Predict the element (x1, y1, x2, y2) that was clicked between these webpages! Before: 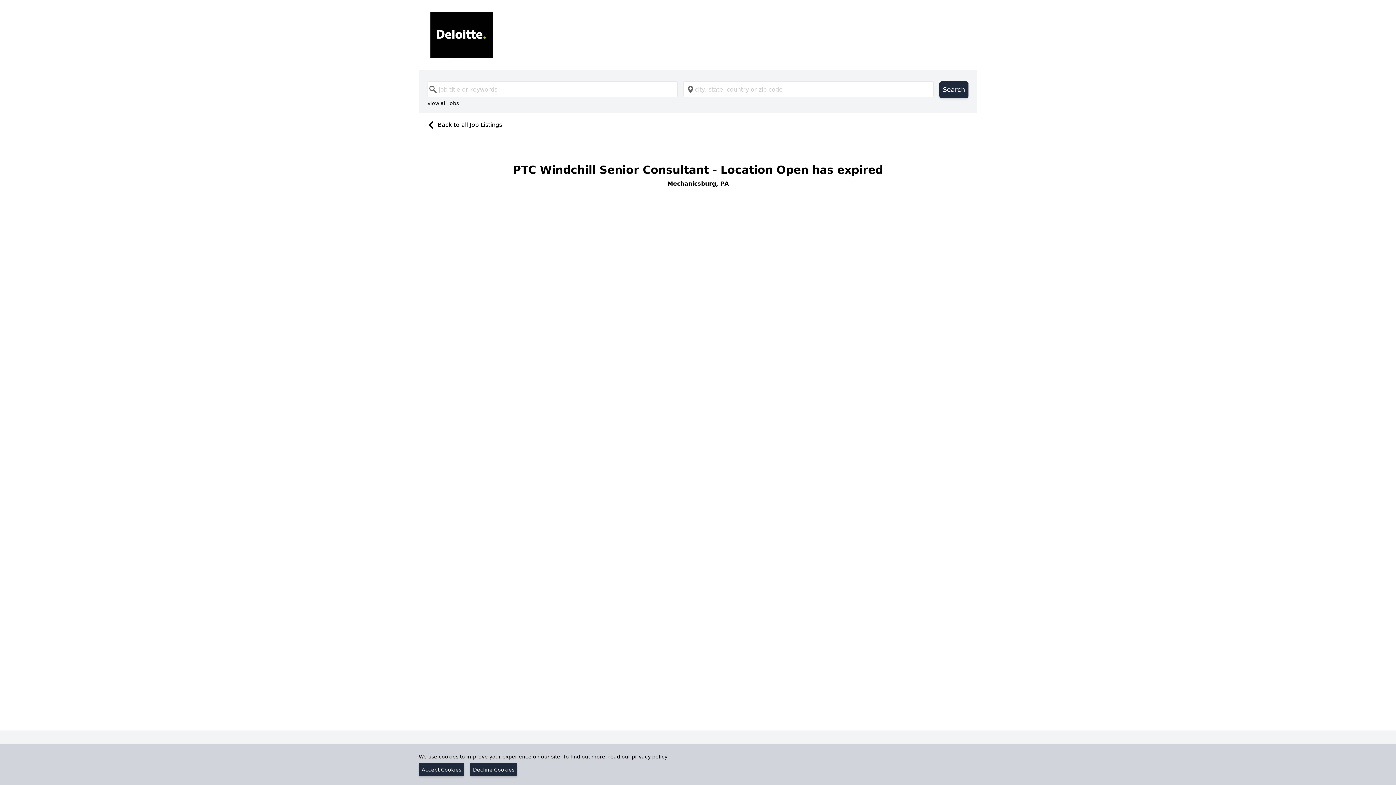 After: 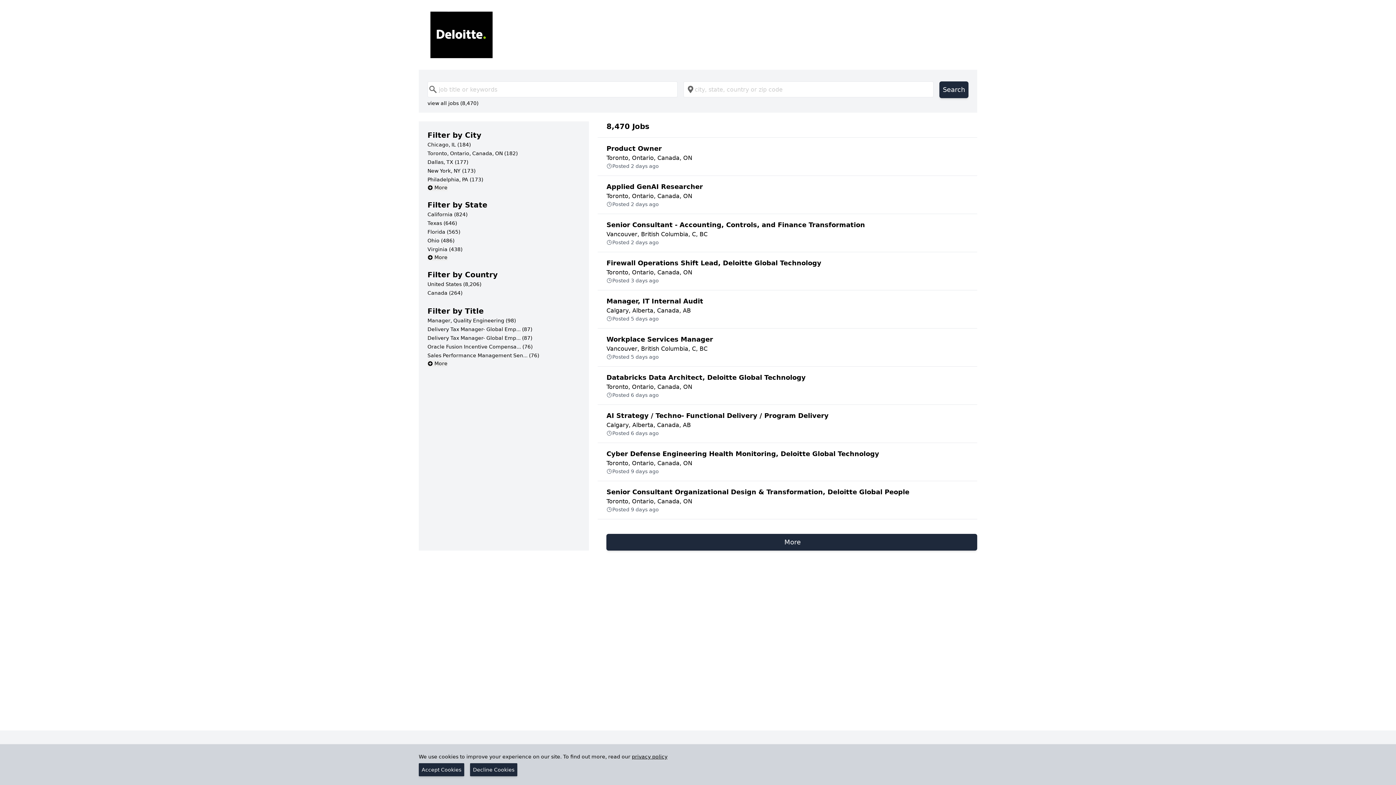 Action: bbox: (430, 11, 965, 58)